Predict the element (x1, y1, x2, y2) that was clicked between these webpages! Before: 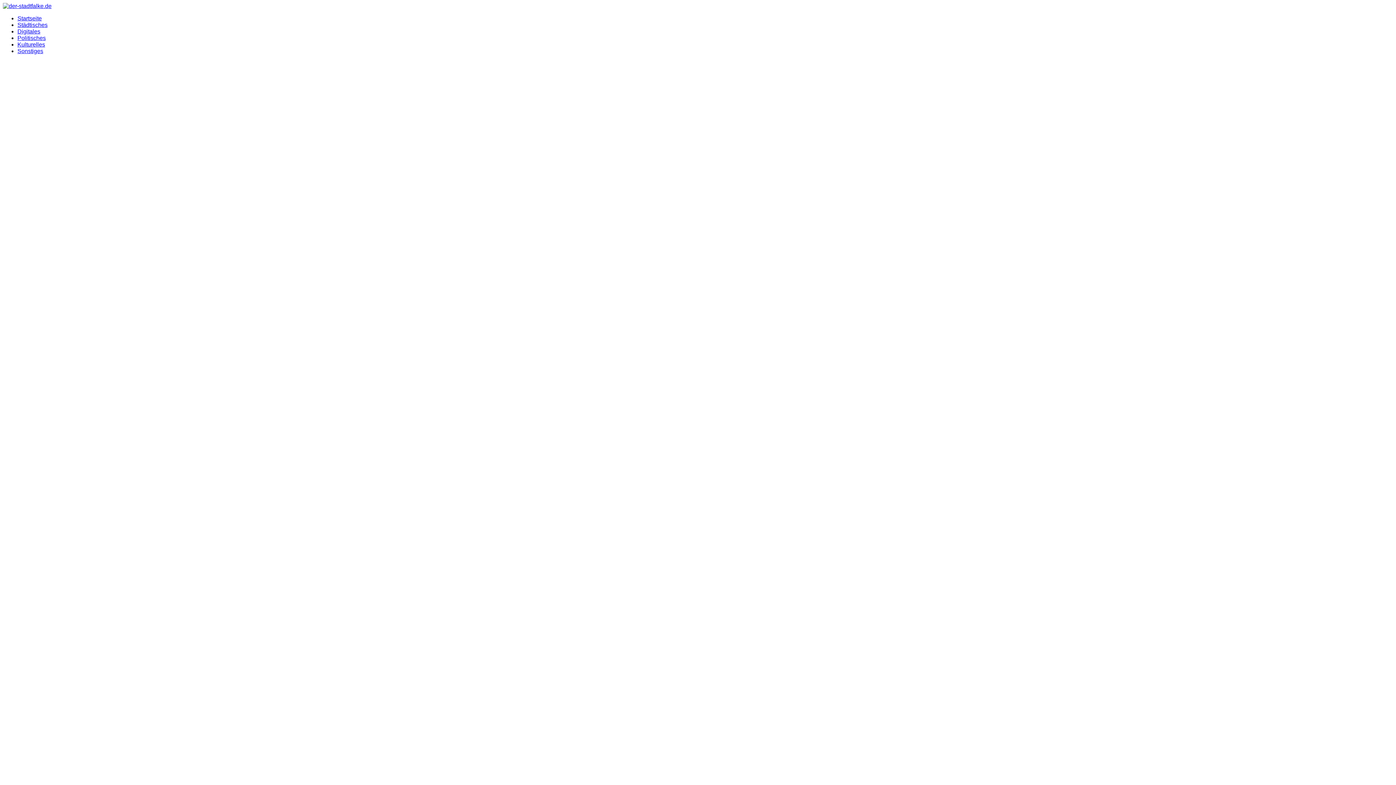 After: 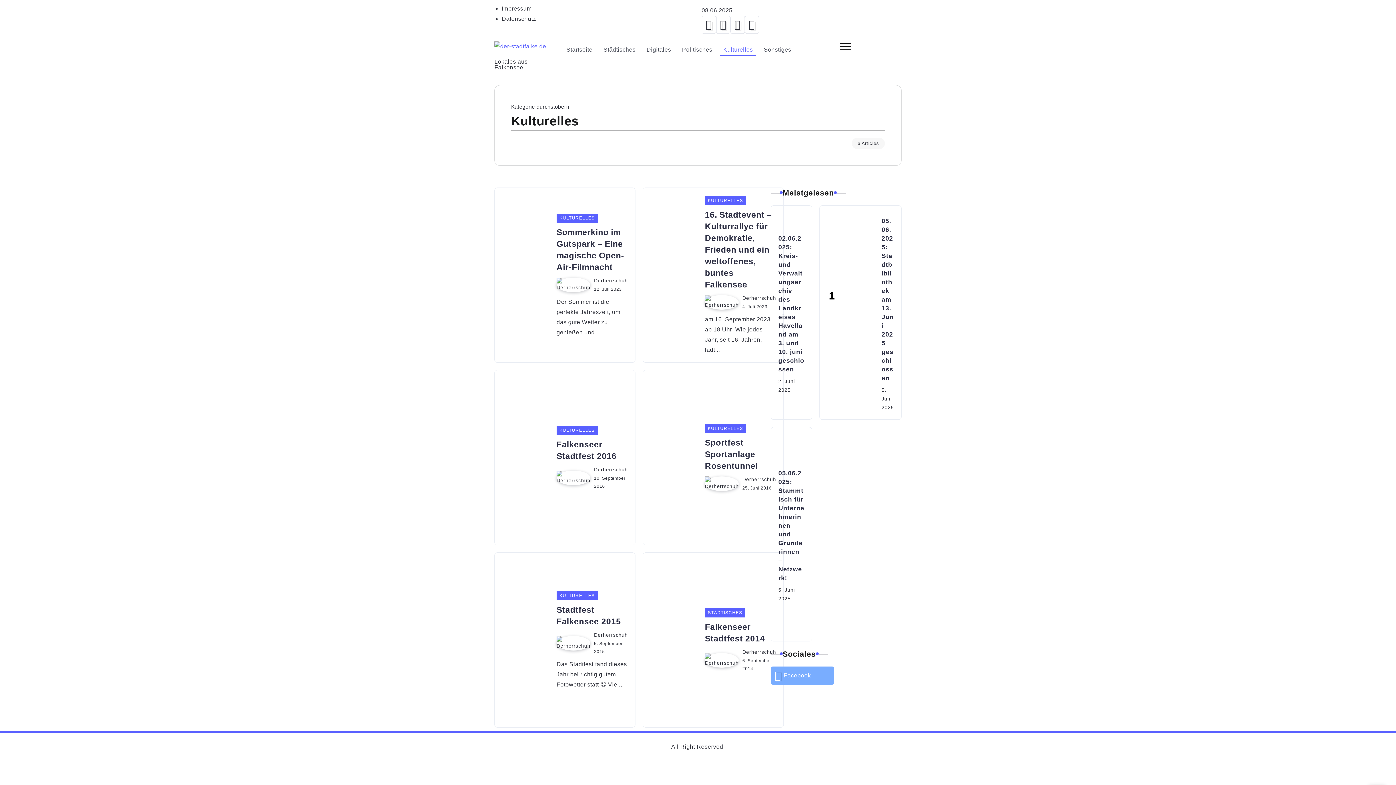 Action: bbox: (17, 41, 45, 47) label: Kulturelles